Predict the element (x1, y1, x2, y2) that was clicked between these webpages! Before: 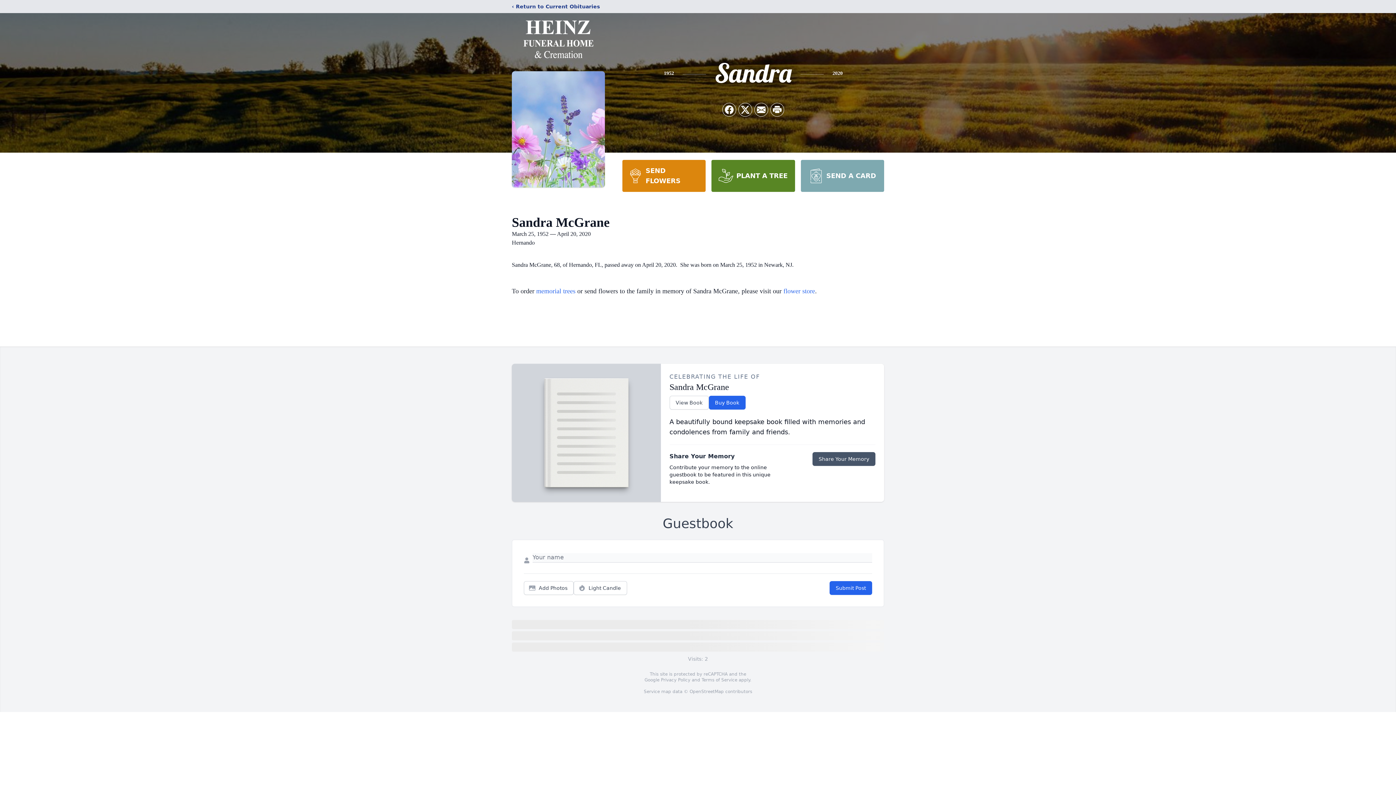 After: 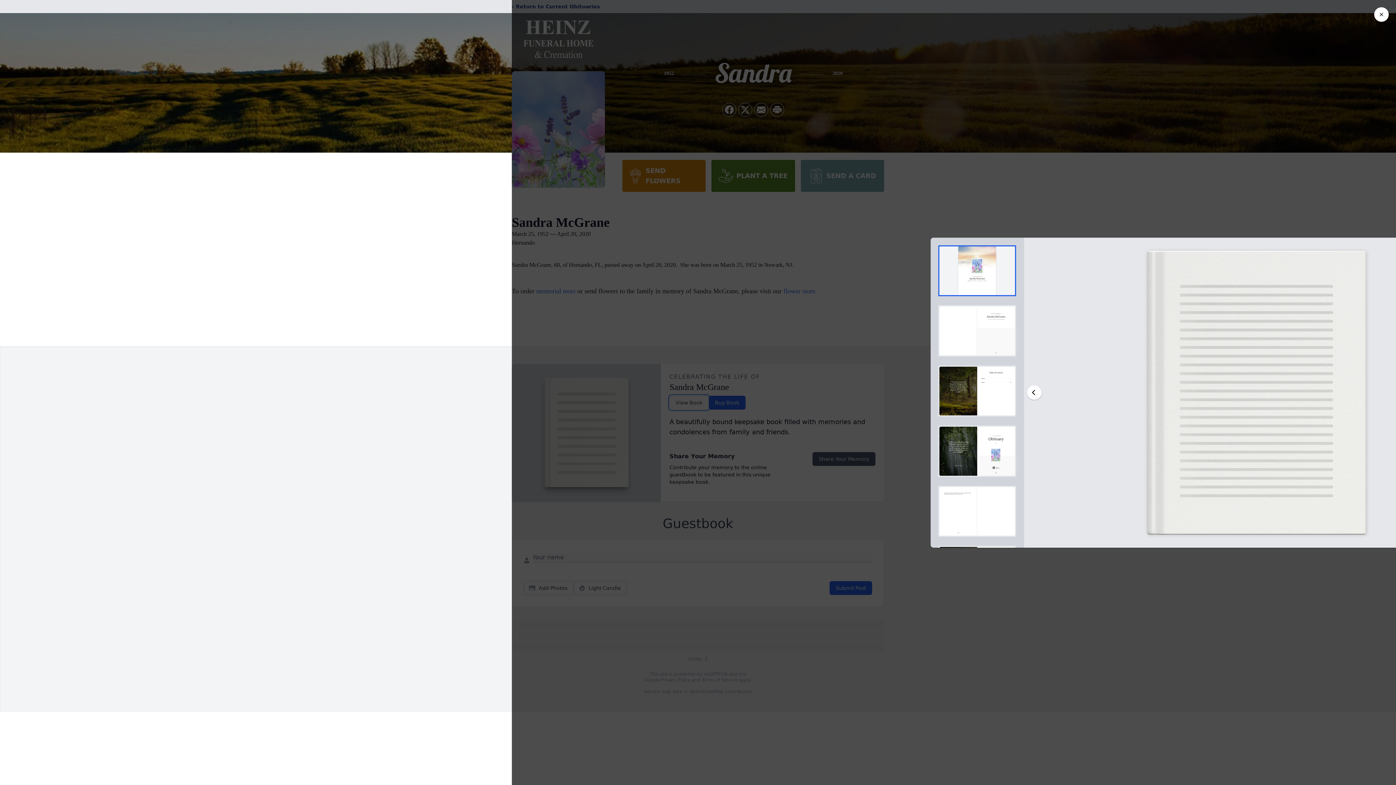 Action: bbox: (669, 396, 708, 409) label: View Book